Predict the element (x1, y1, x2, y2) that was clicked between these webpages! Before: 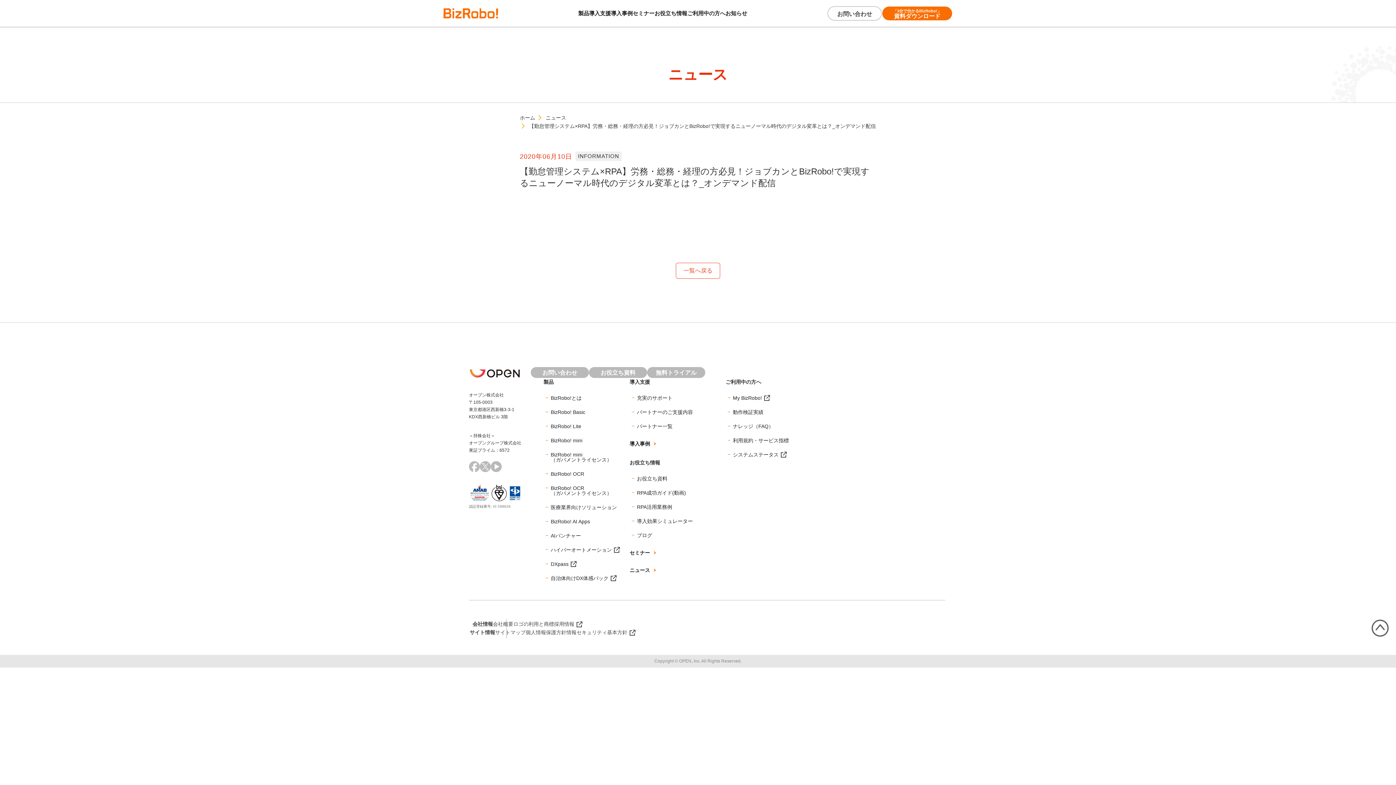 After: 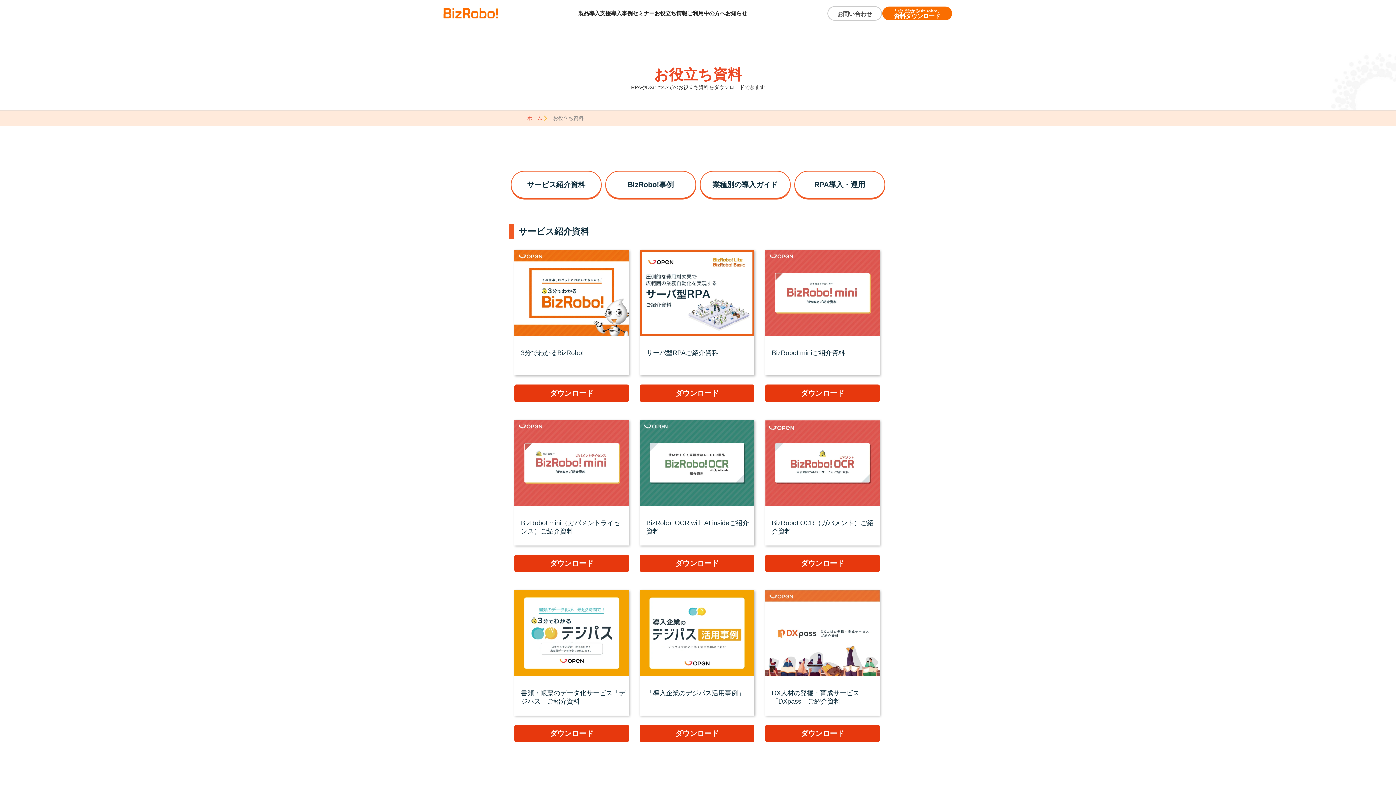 Action: bbox: (637, 476, 667, 481) label: お役立ち資料